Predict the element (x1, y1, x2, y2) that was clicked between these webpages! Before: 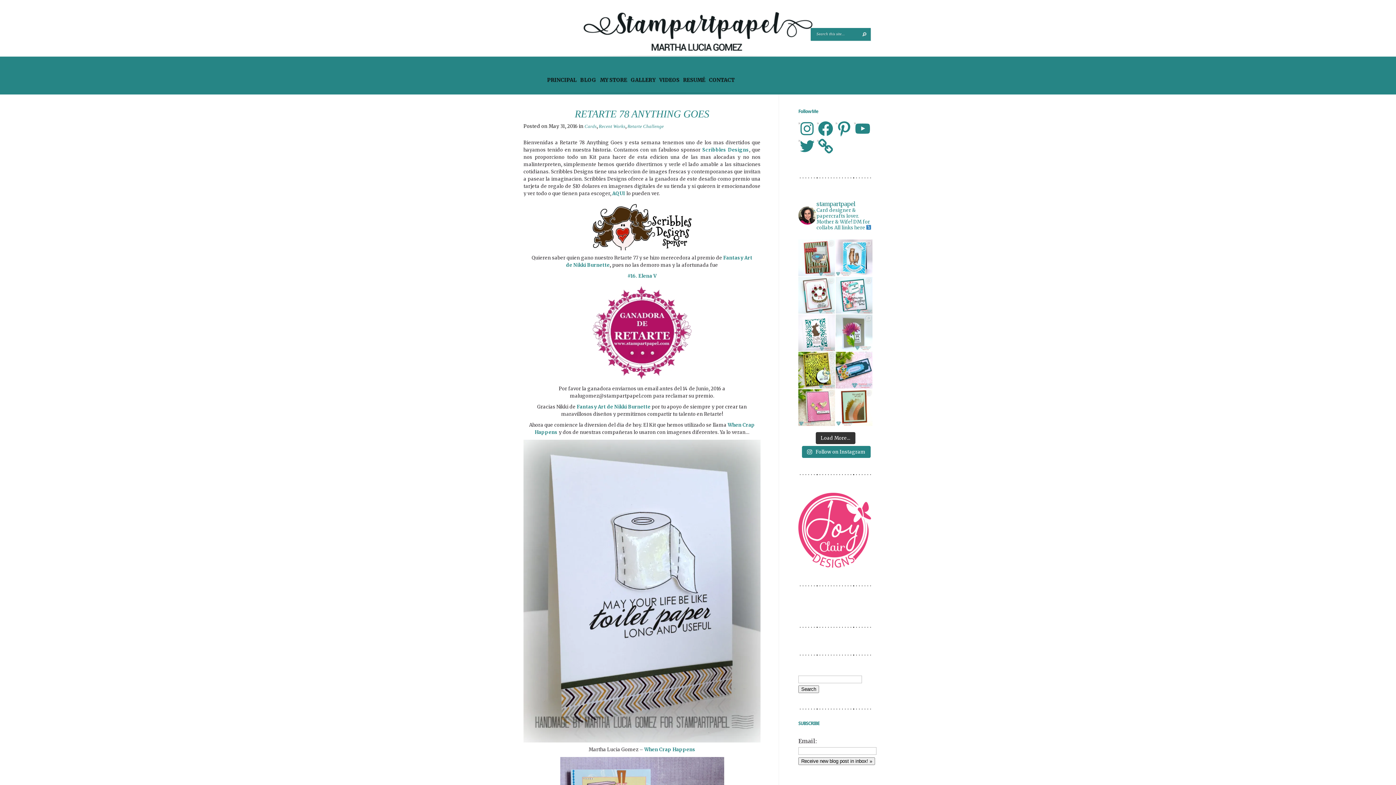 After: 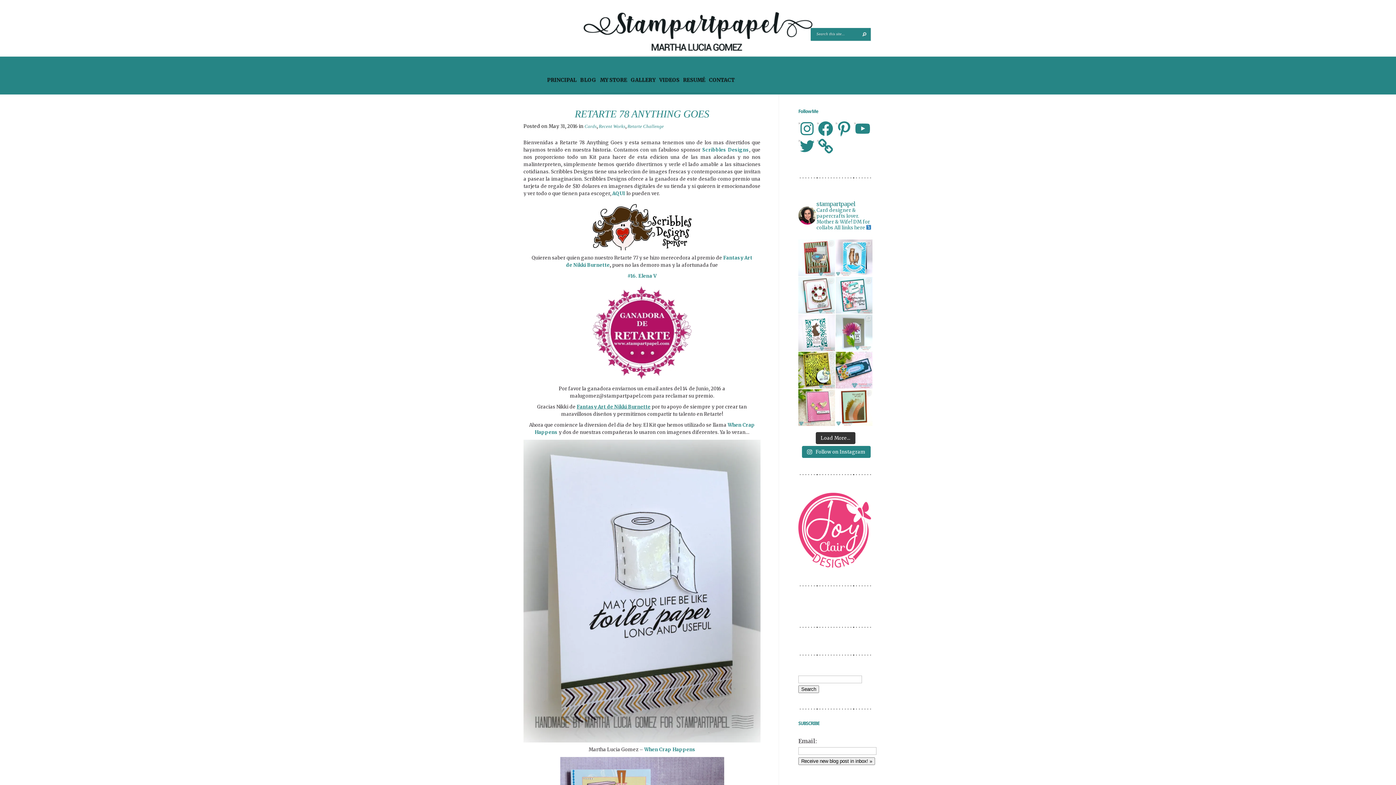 Action: label: Fantasy Art de Nikki Burnette bbox: (576, 404, 650, 410)